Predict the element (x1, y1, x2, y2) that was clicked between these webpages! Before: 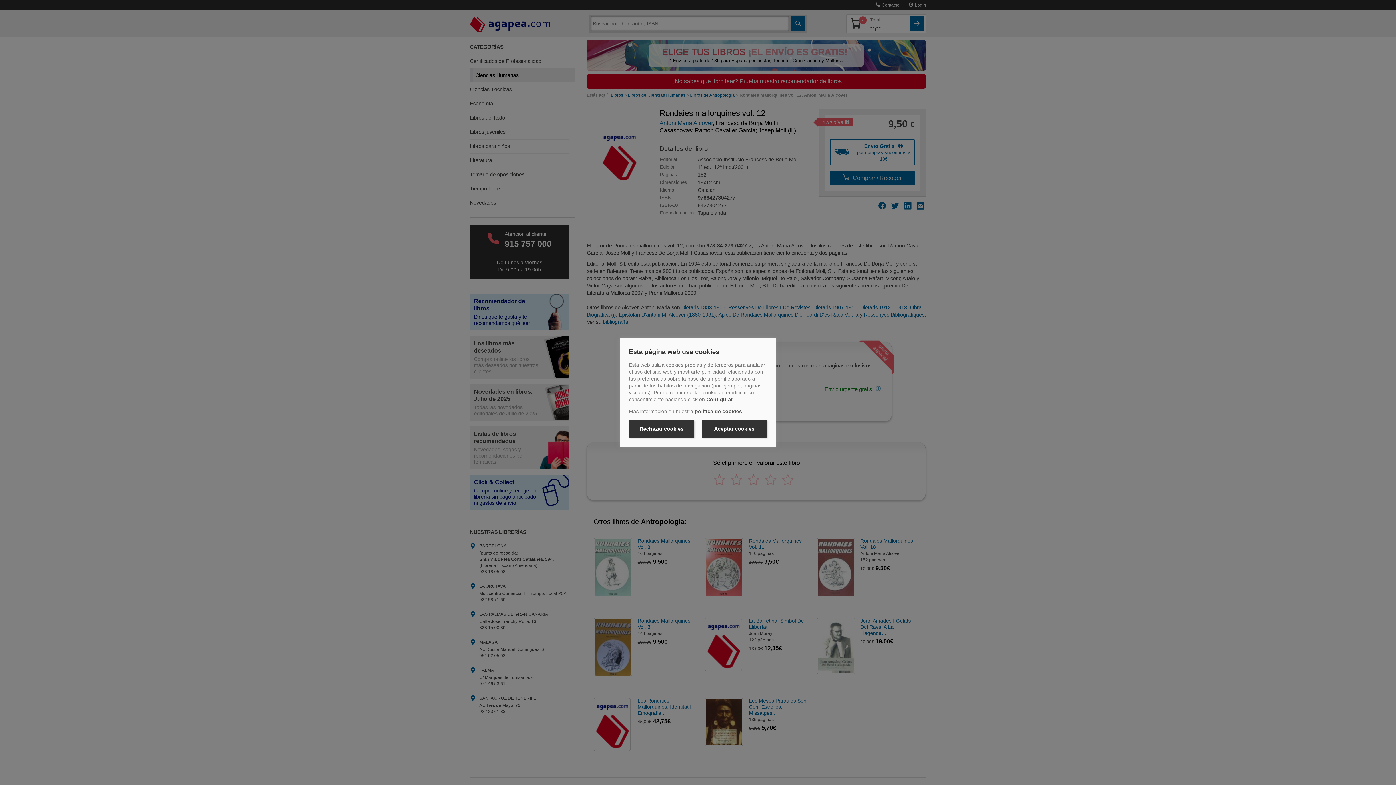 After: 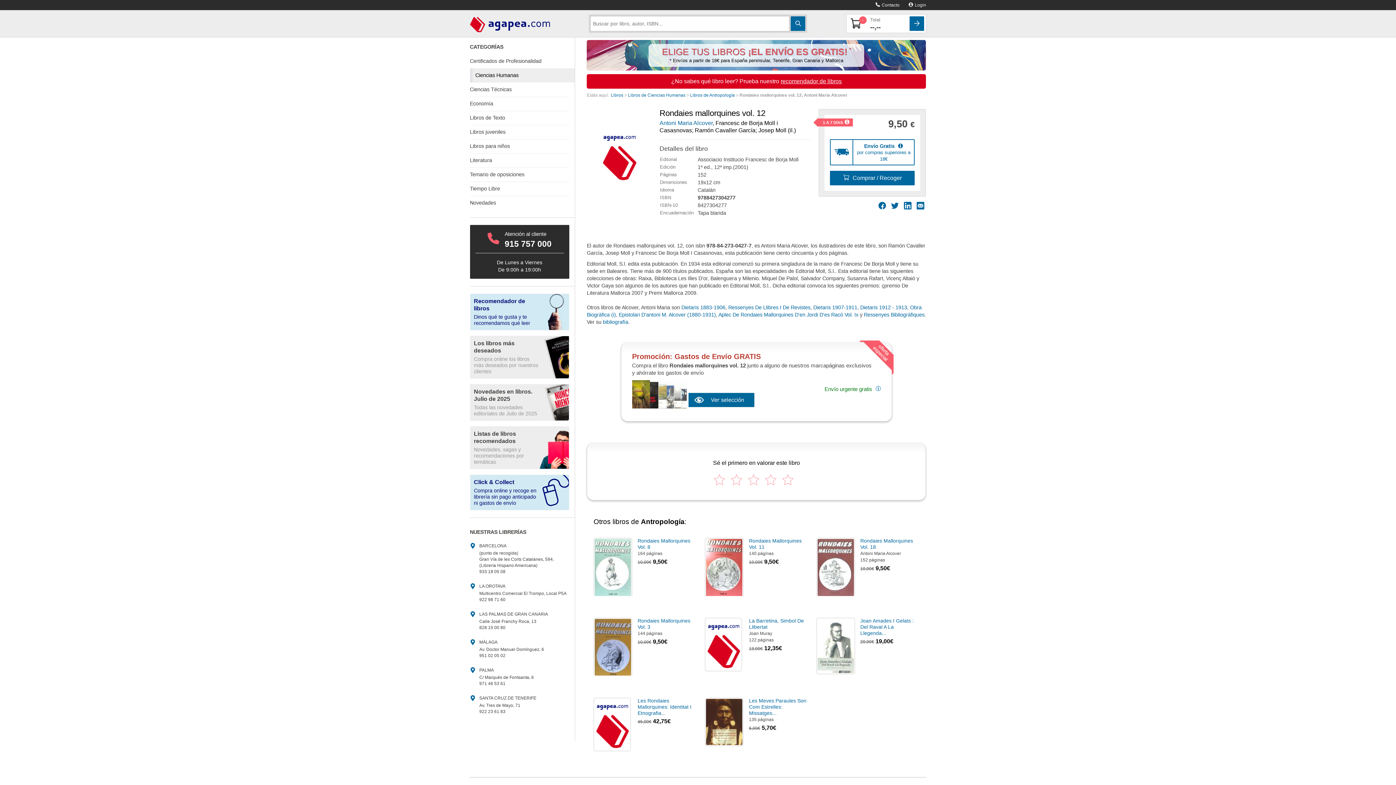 Action: bbox: (629, 420, 694, 437) label: Rechazar cookies